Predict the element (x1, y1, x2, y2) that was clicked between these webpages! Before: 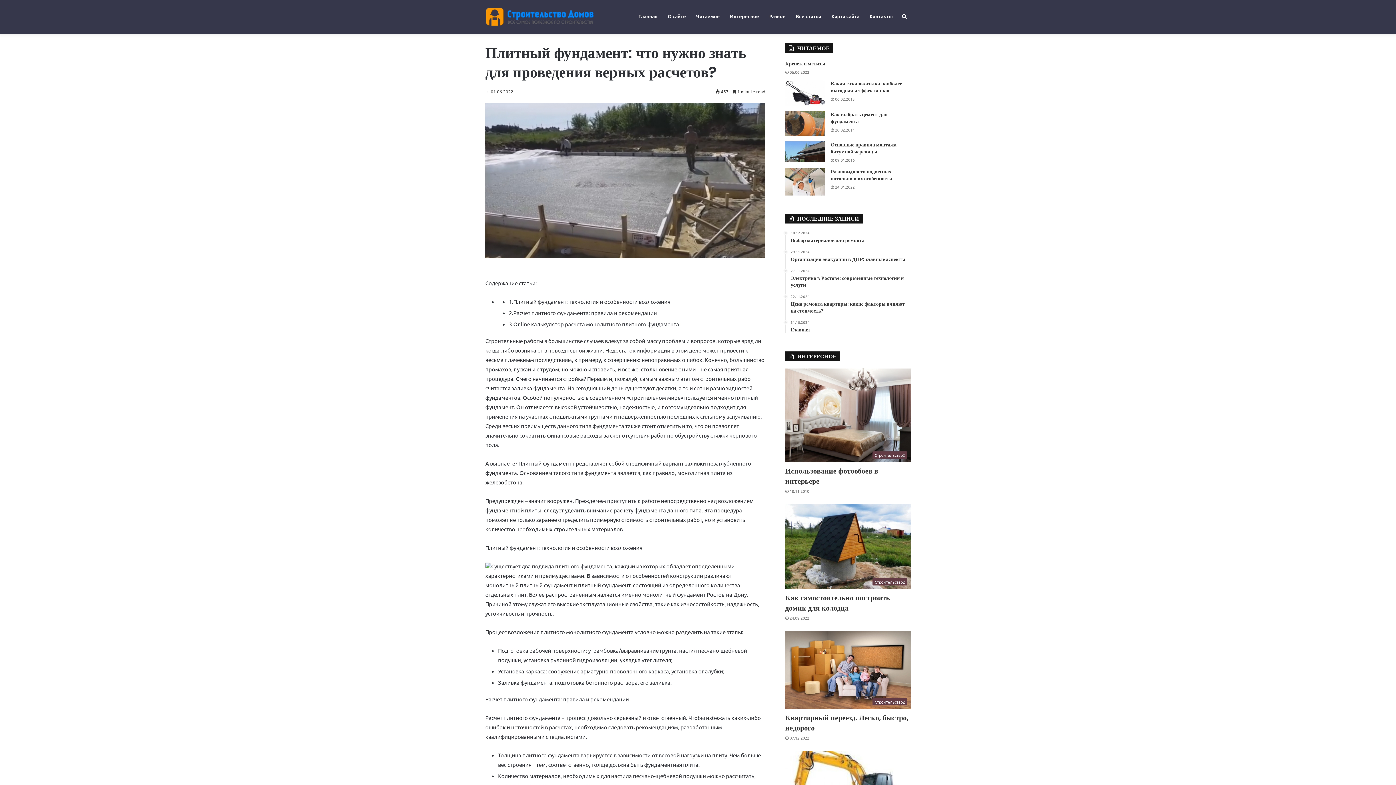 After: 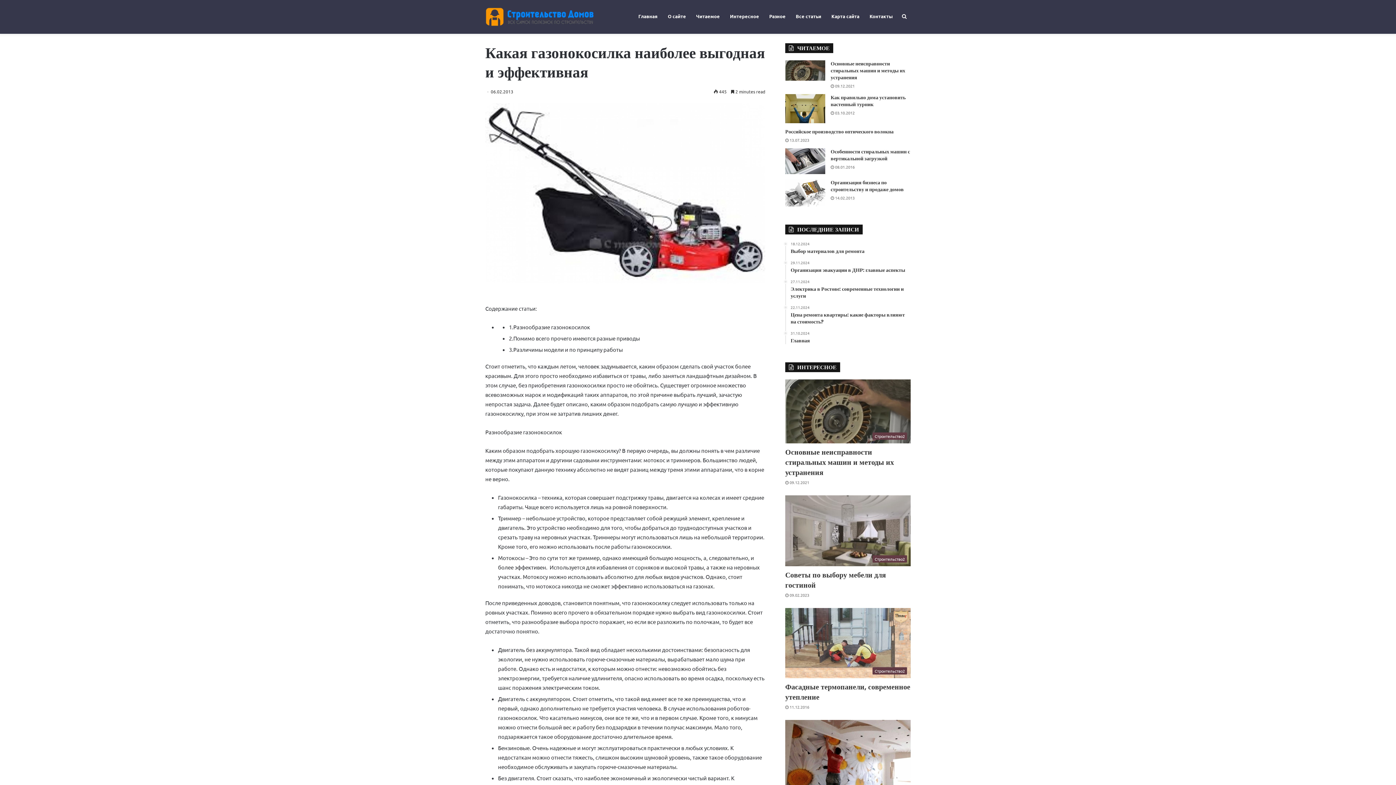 Action: bbox: (830, 80, 902, 94) label: Какая газонокосилка наиболее выгодная и эффективная